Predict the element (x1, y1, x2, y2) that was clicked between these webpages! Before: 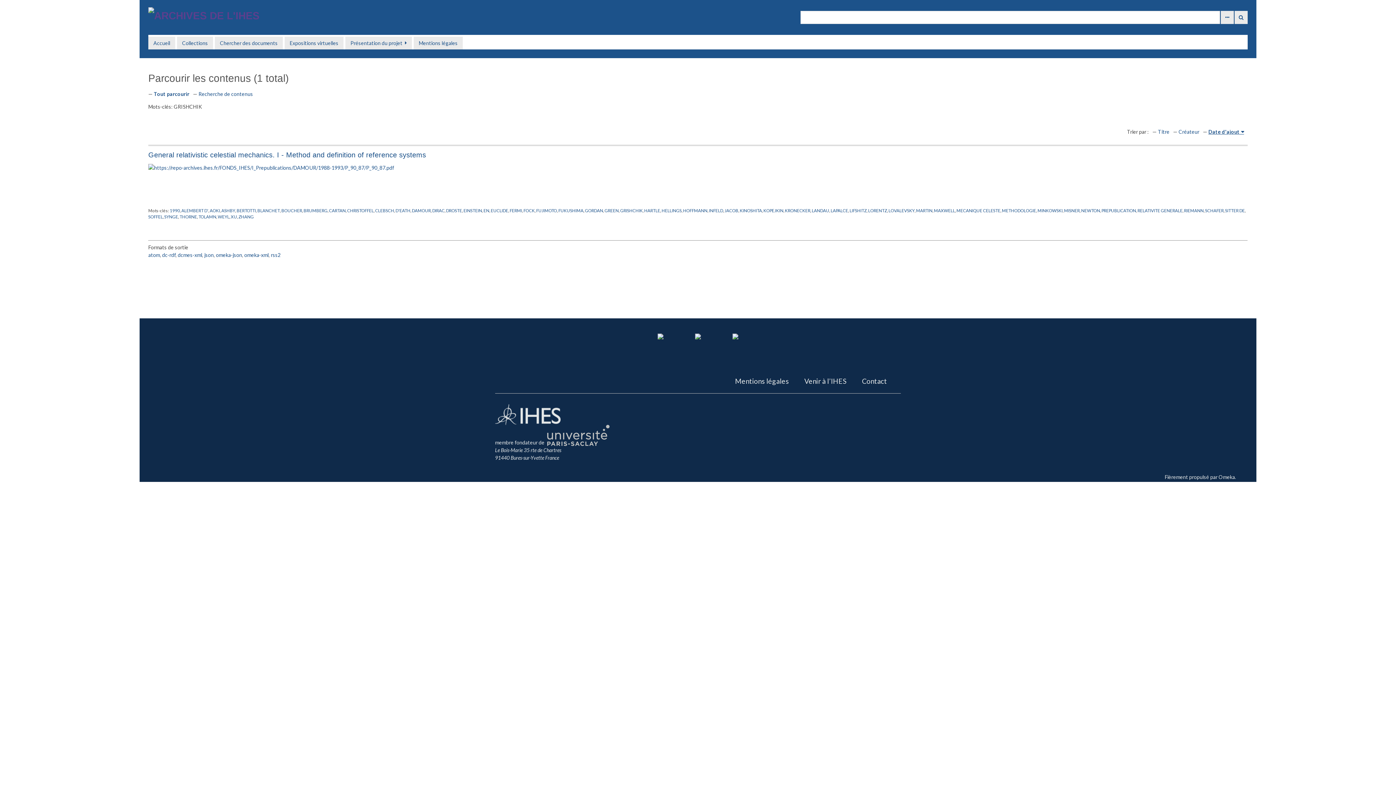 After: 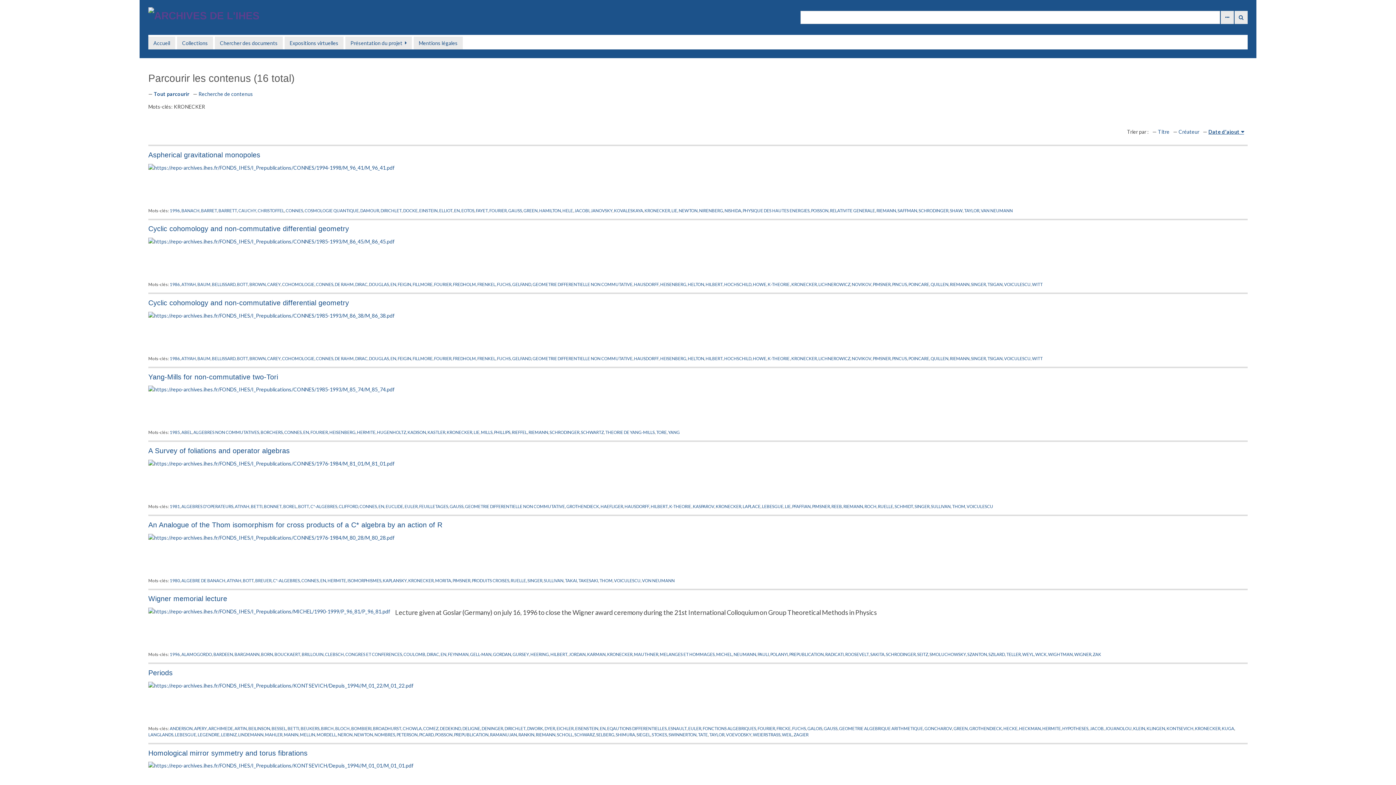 Action: bbox: (785, 207, 810, 212) label: KRONECKER